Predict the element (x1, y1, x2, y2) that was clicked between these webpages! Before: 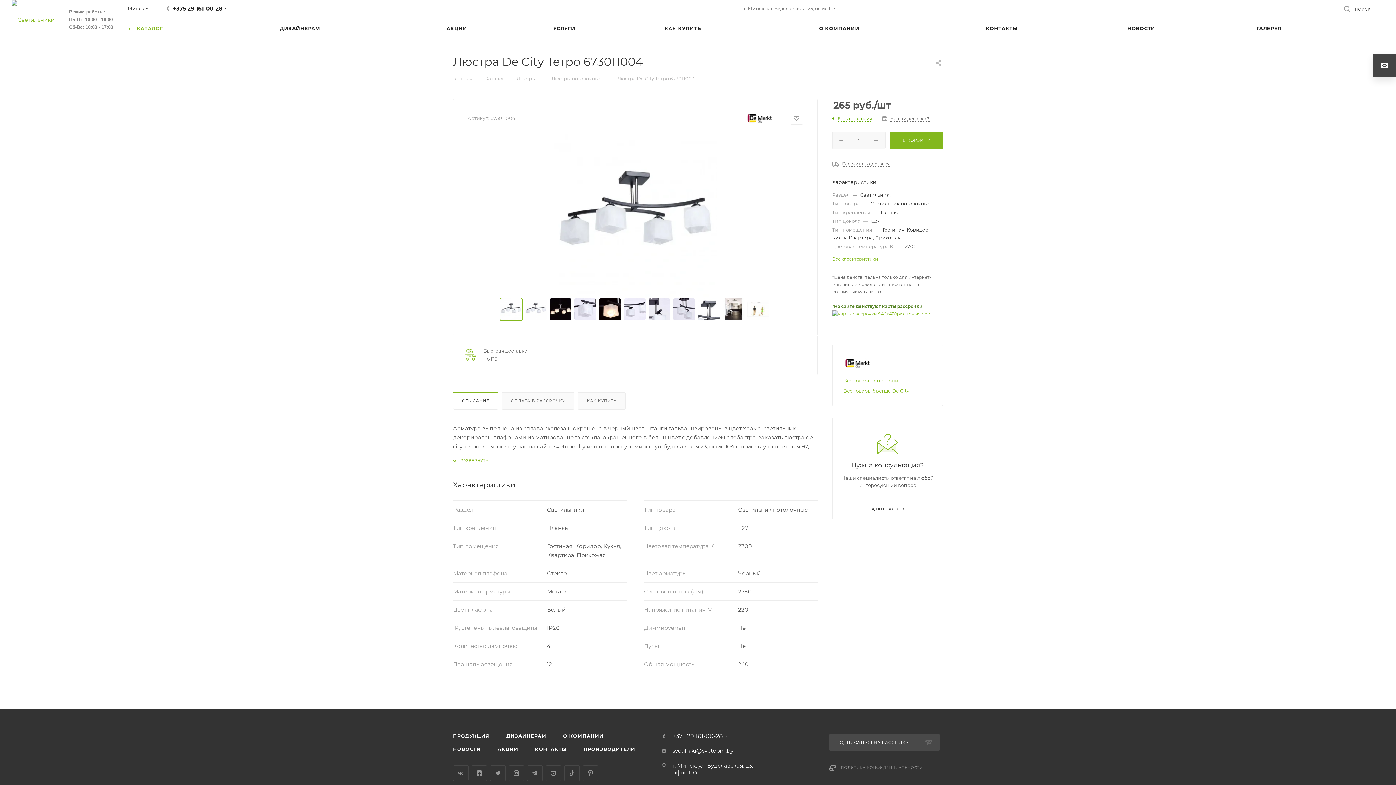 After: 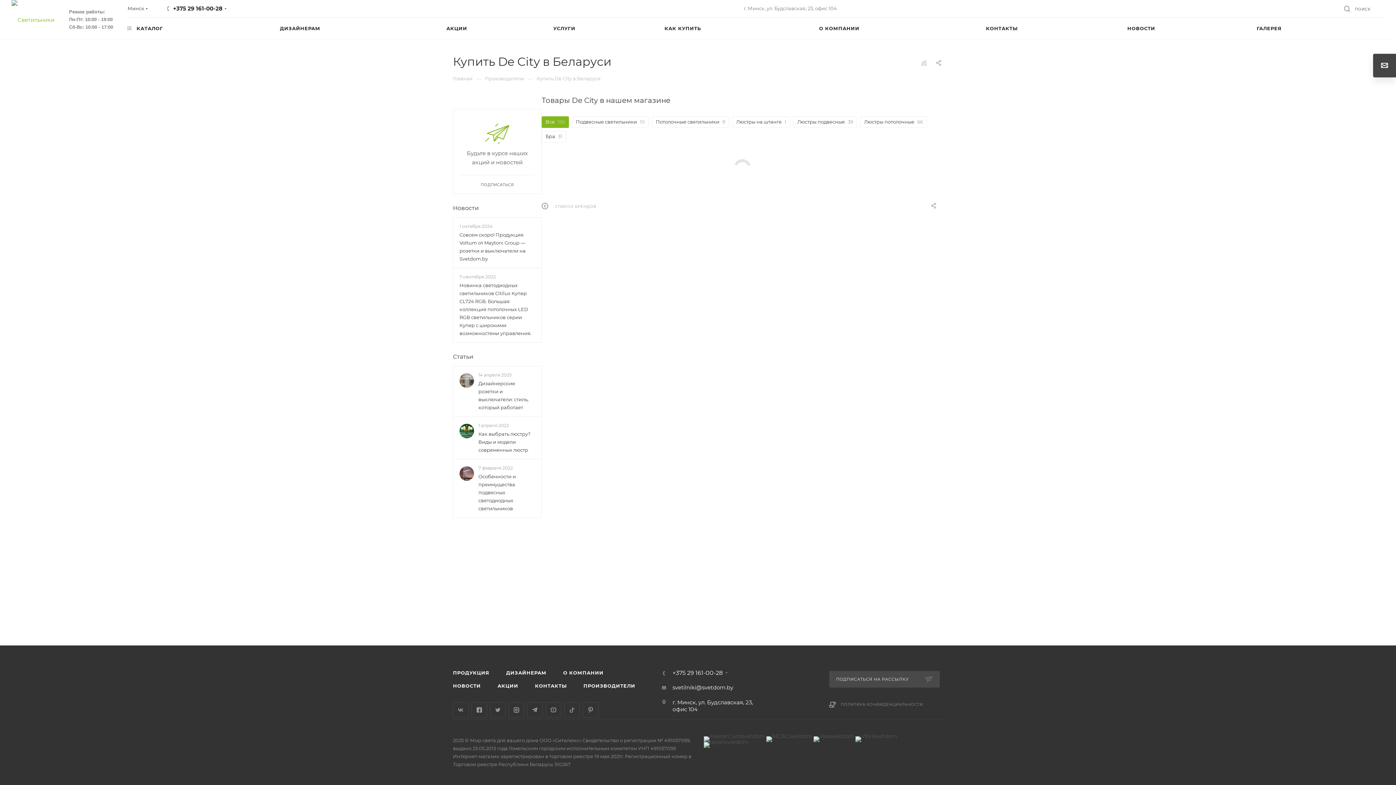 Action: bbox: (745, 110, 774, 125)